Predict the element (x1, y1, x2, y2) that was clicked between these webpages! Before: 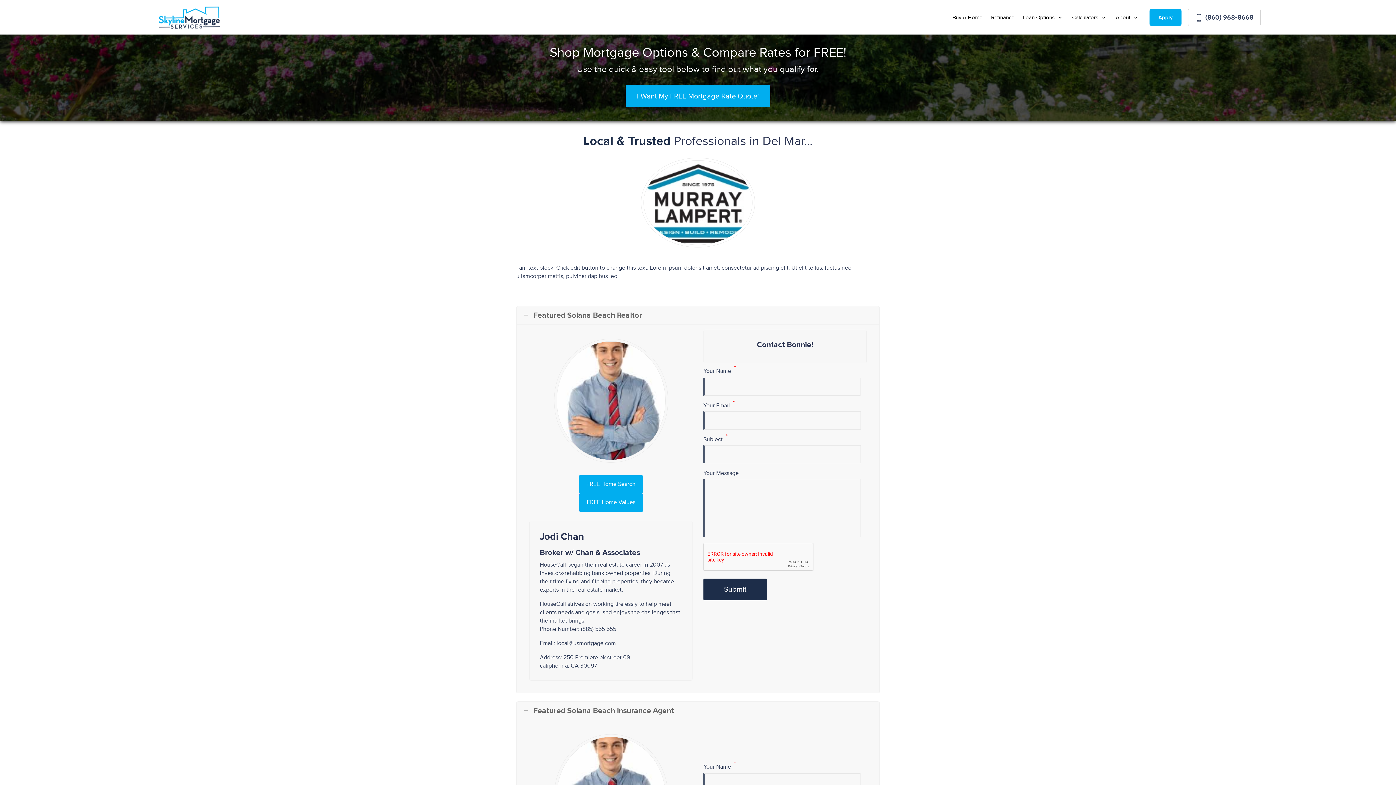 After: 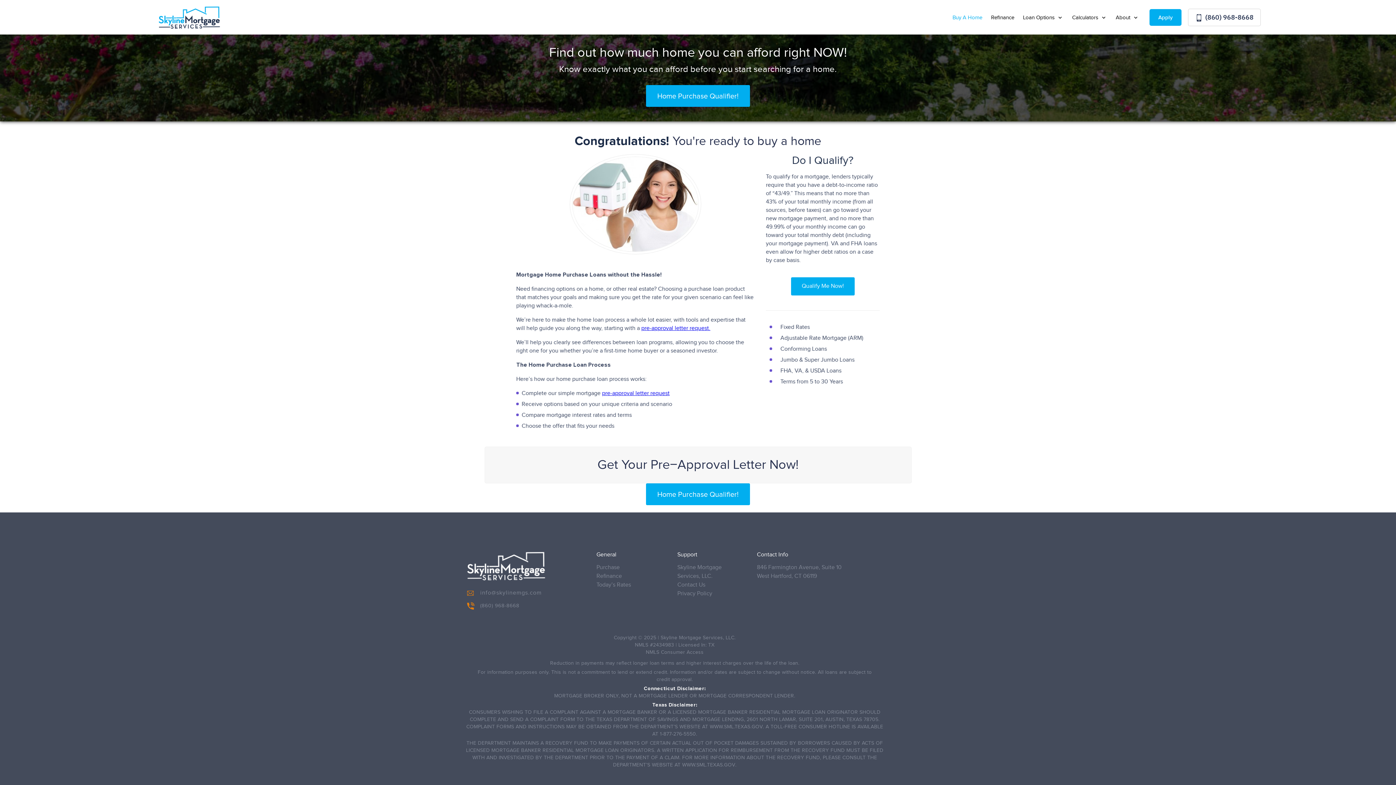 Action: bbox: (952, 14, 982, 21) label: Buy A Home